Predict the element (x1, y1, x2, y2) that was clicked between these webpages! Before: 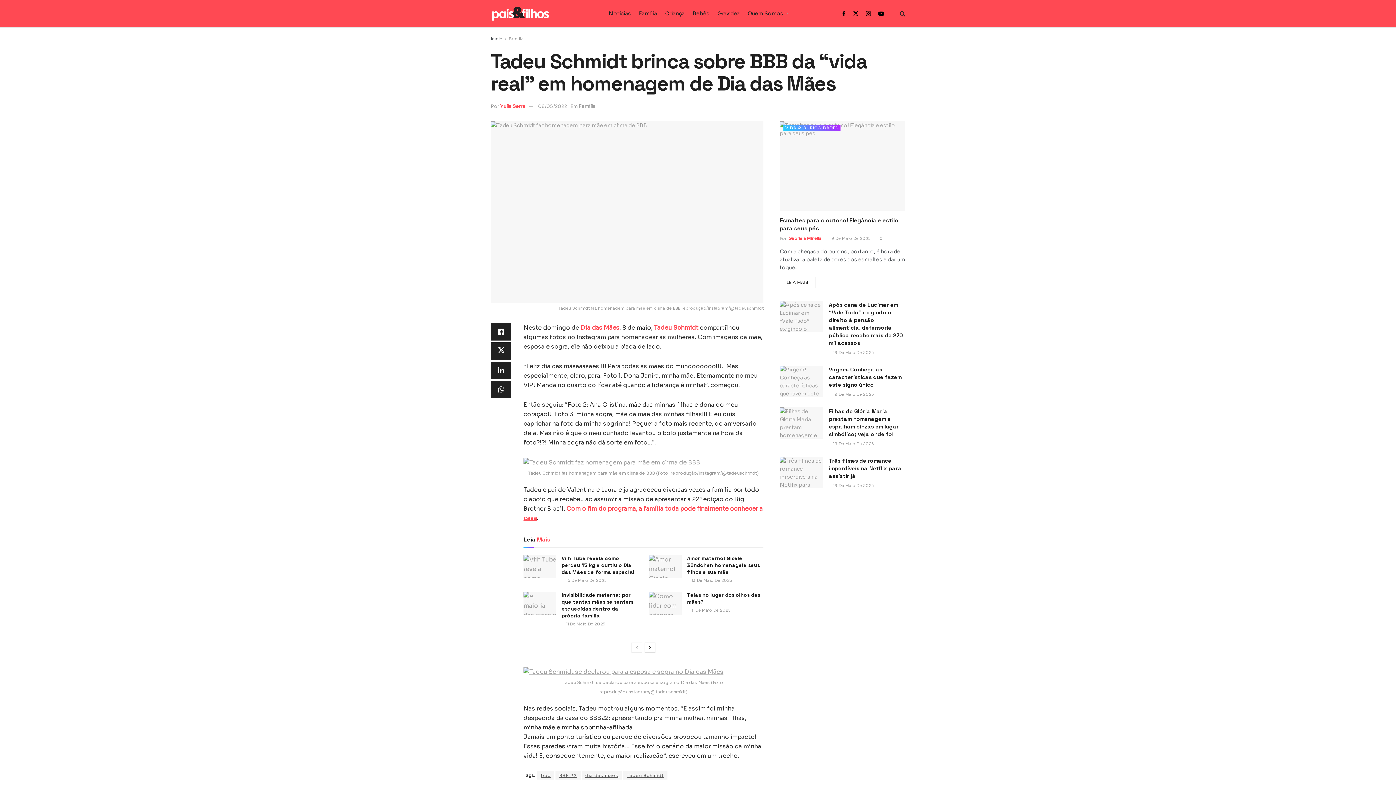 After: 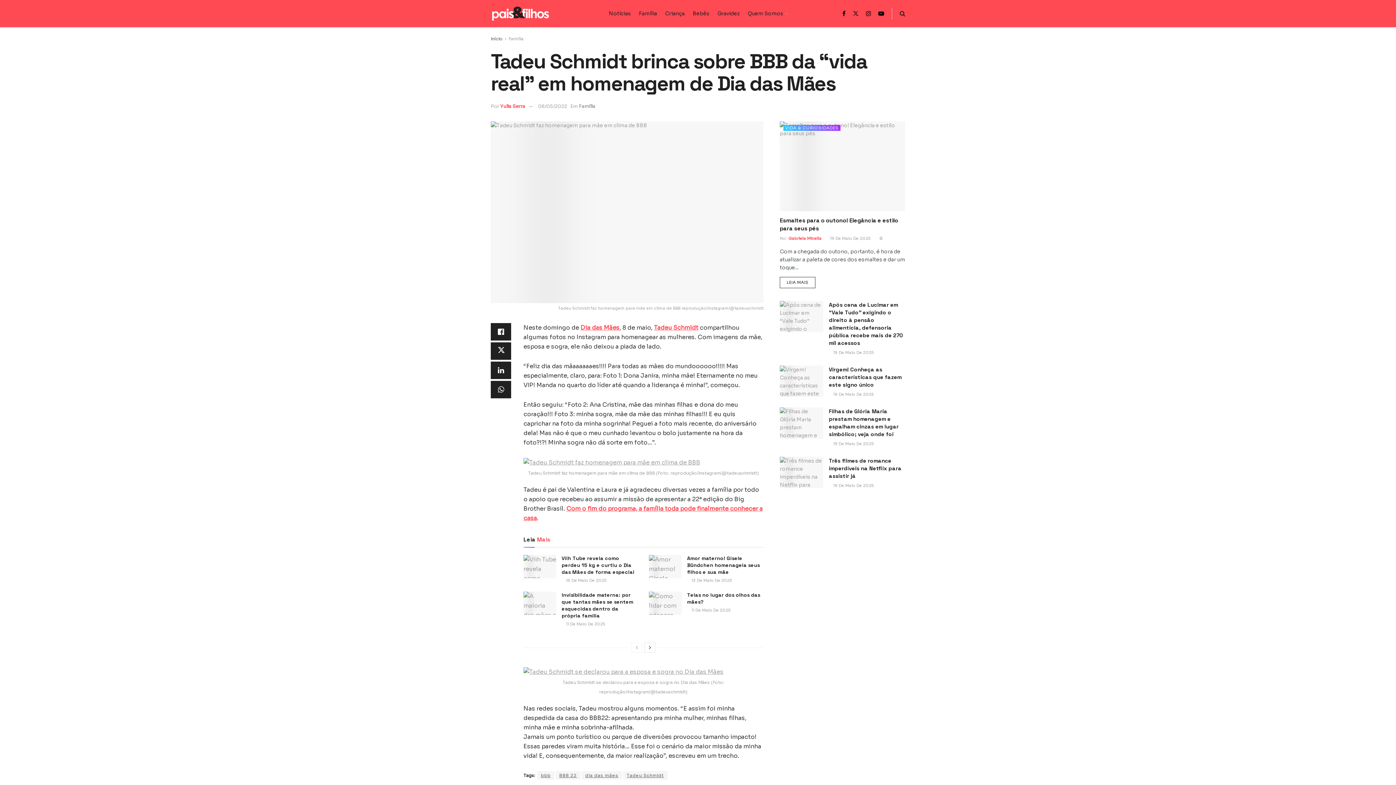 Action: label: Find us on Twitter bbox: (853, 0, 858, 27)